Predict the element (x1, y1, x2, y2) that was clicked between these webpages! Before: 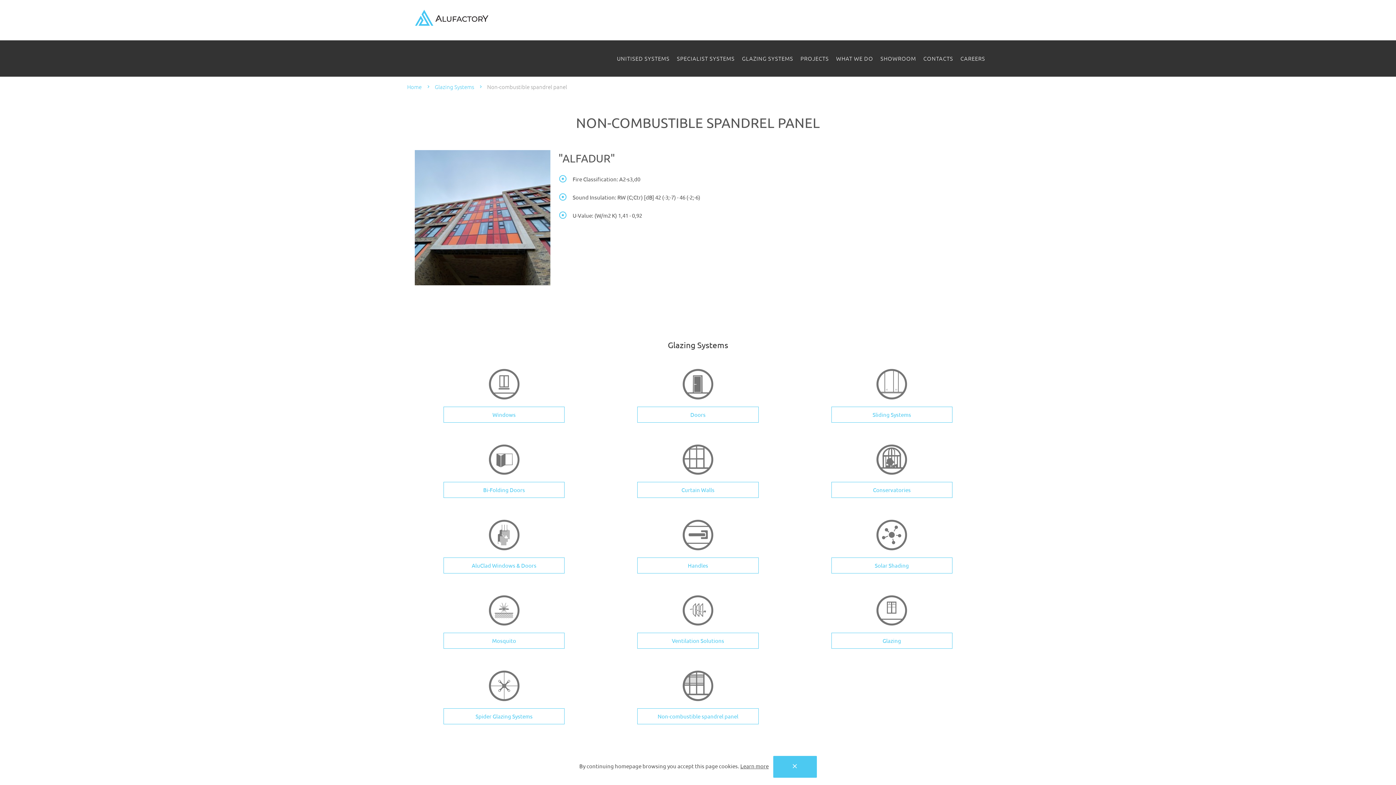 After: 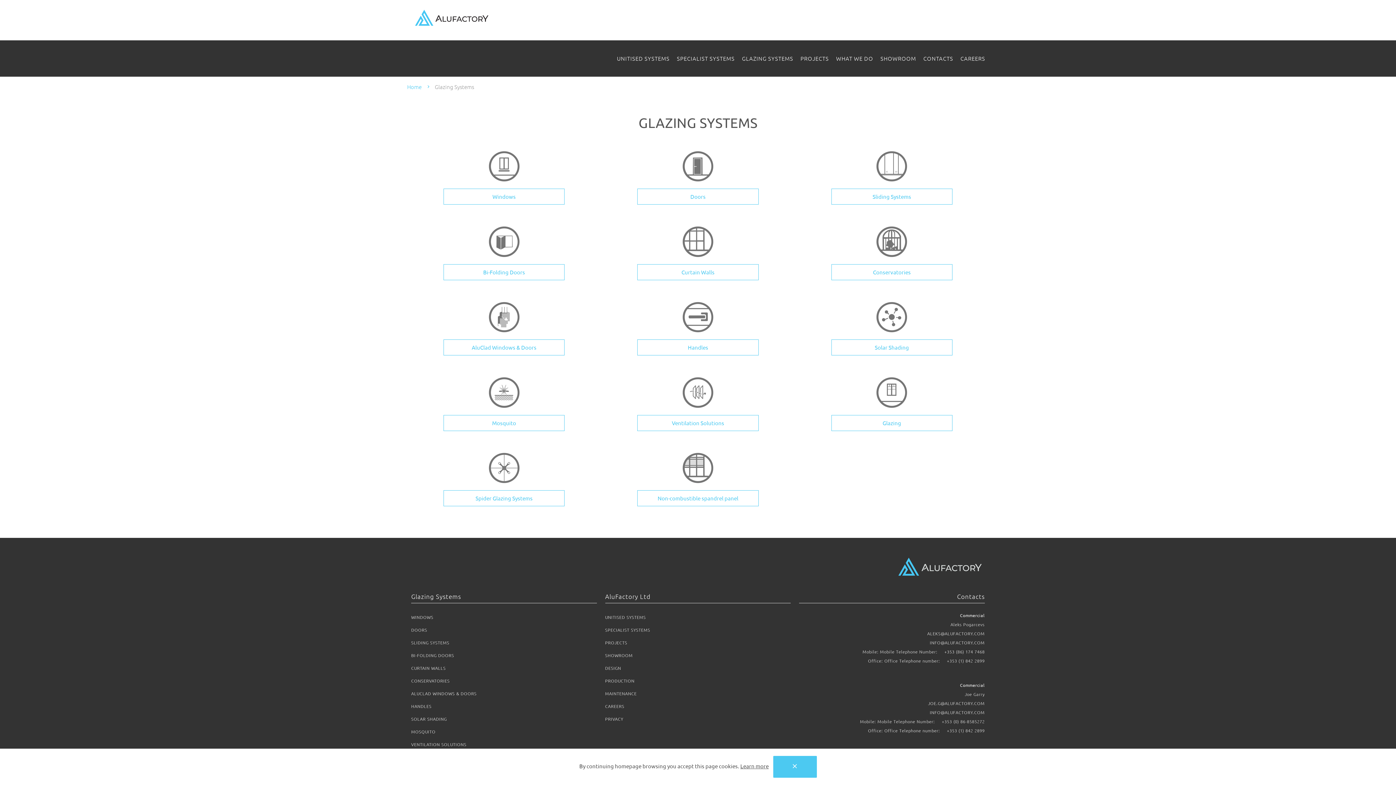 Action: label: GLAZING SYSTEMS bbox: (738, 40, 797, 76)